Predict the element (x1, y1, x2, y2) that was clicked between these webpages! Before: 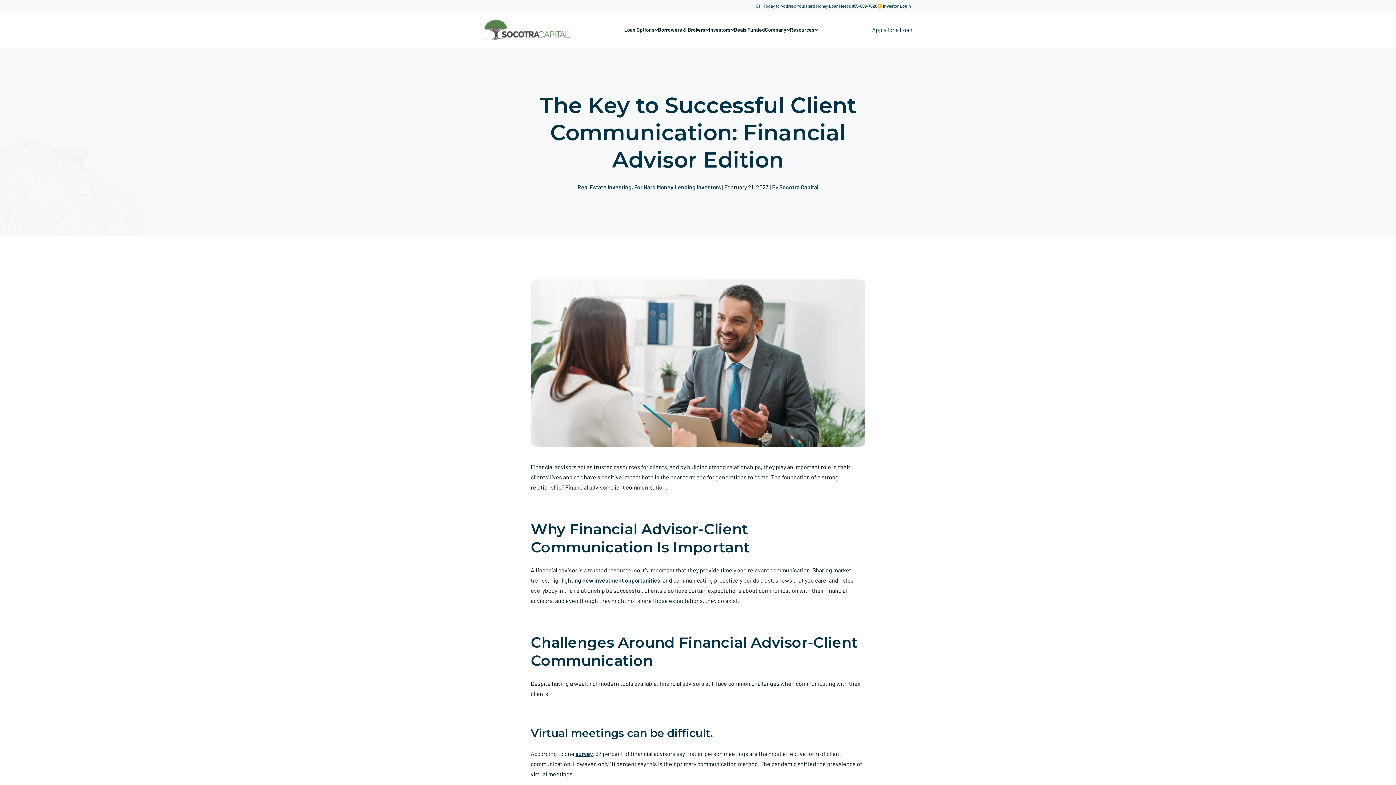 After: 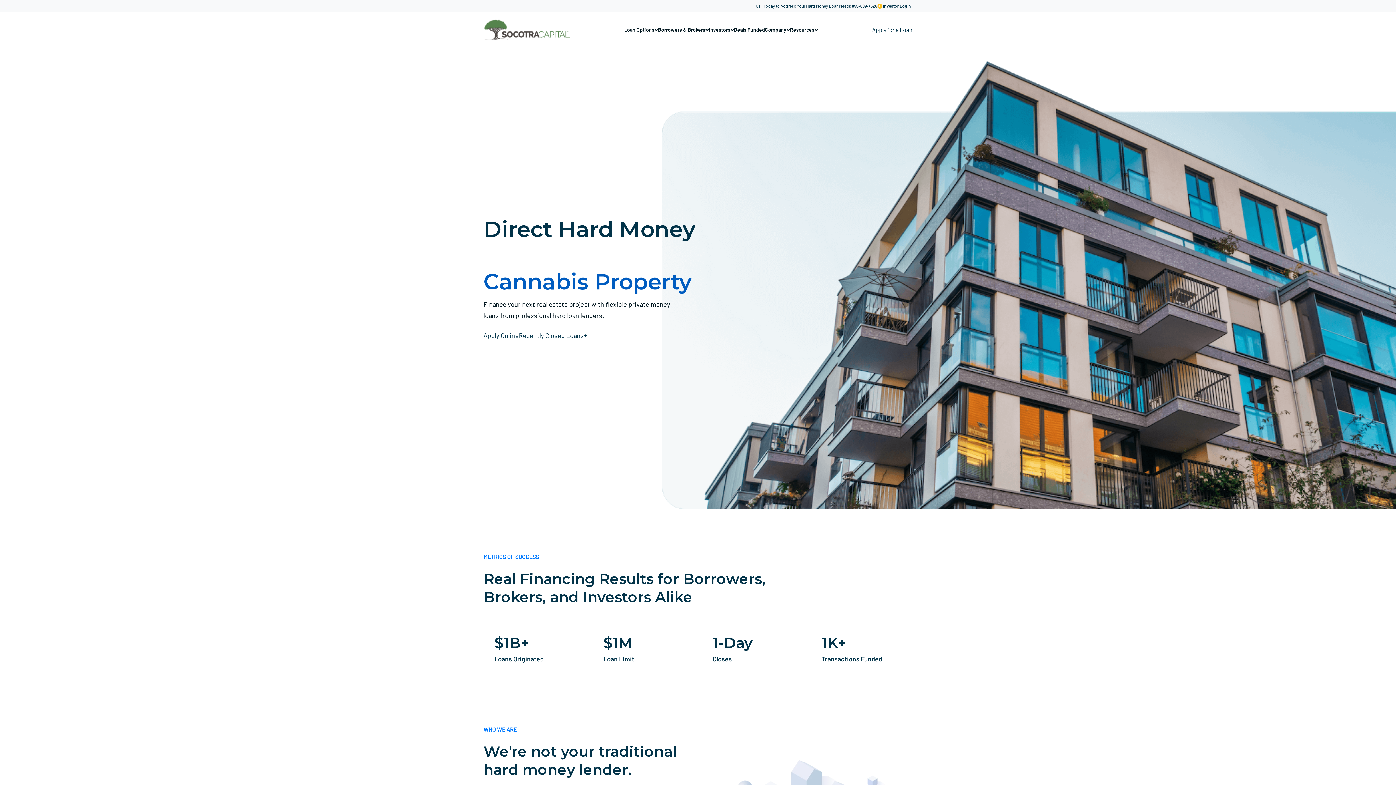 Action: bbox: (483, 18, 570, 41)